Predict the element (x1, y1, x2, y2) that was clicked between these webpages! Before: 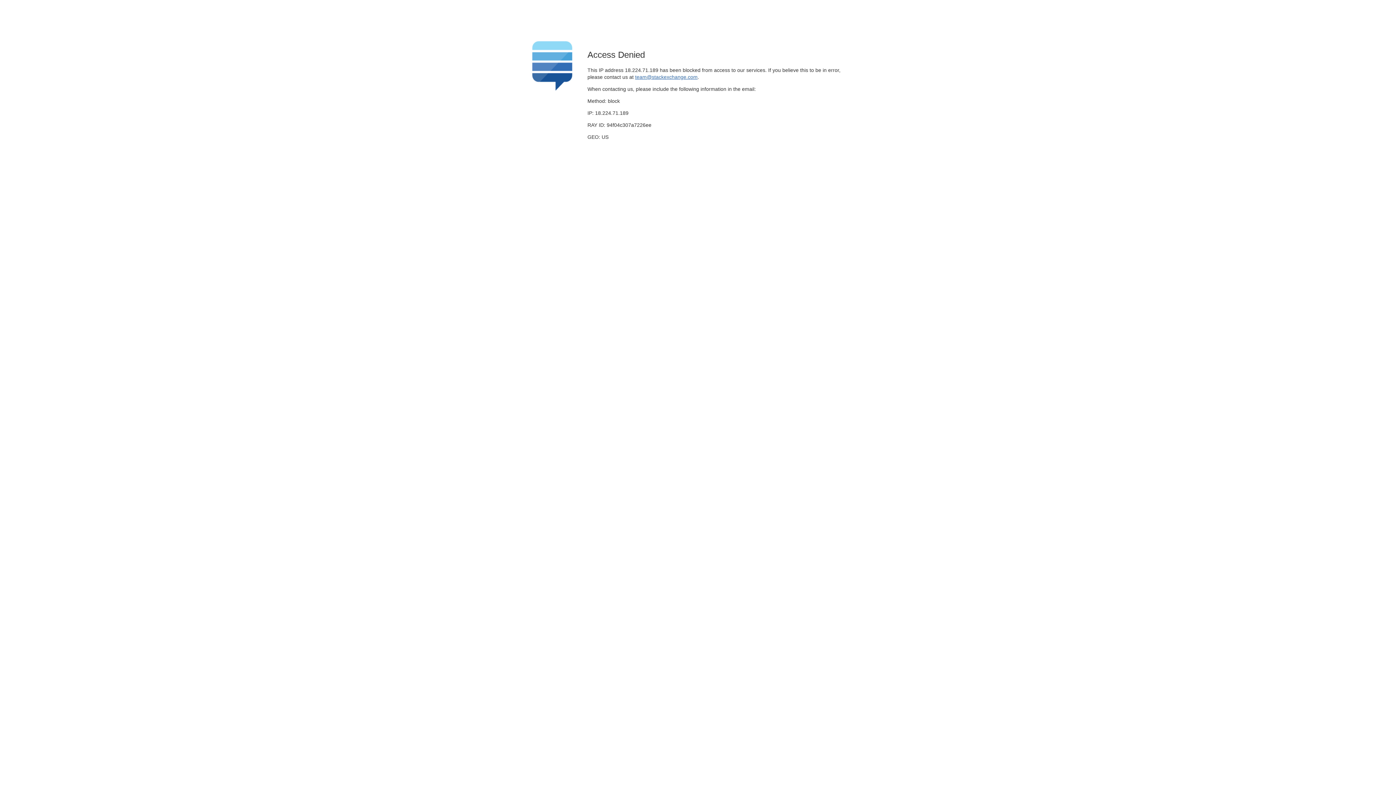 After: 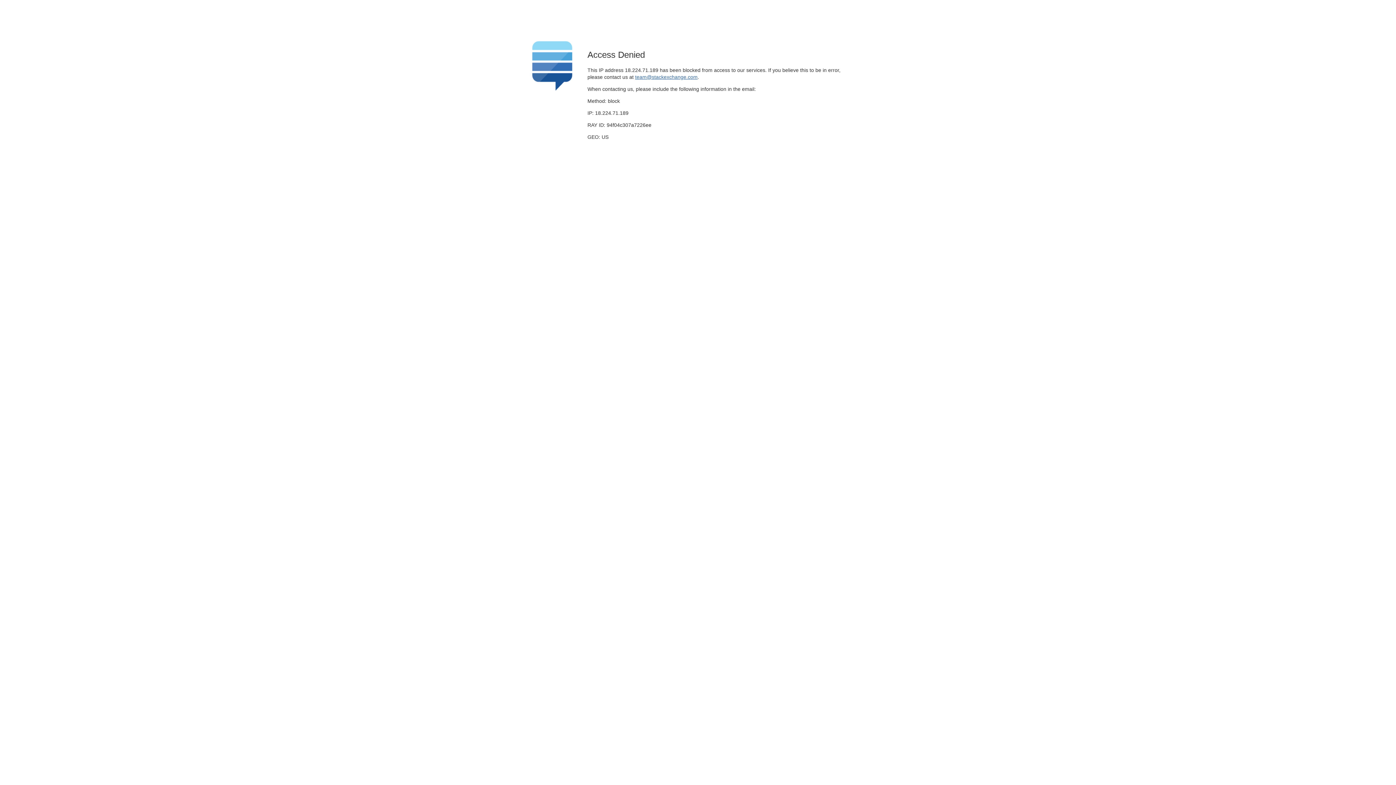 Action: label: team@stackexchange.com bbox: (635, 74, 697, 79)